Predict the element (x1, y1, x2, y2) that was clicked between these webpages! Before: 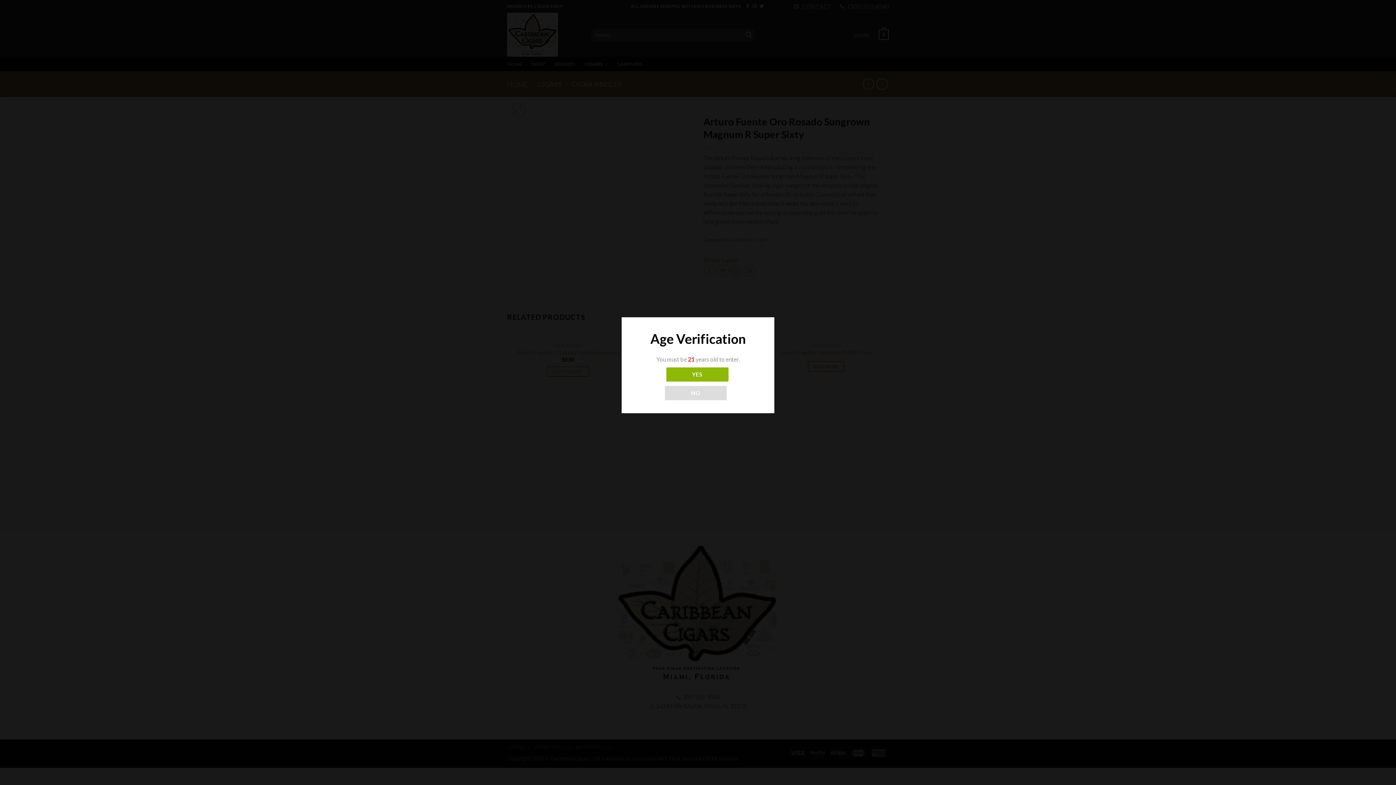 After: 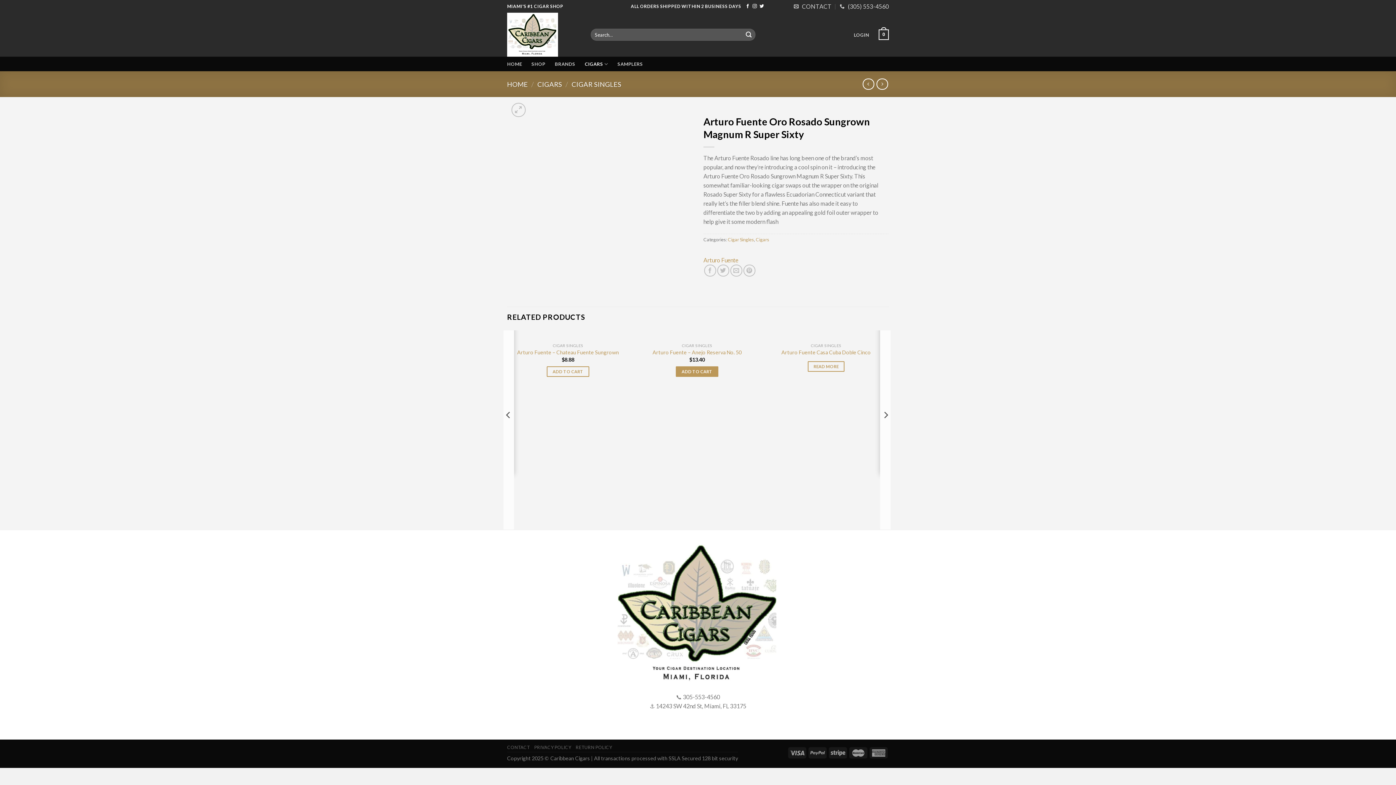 Action: bbox: (666, 367, 728, 381) label: YES